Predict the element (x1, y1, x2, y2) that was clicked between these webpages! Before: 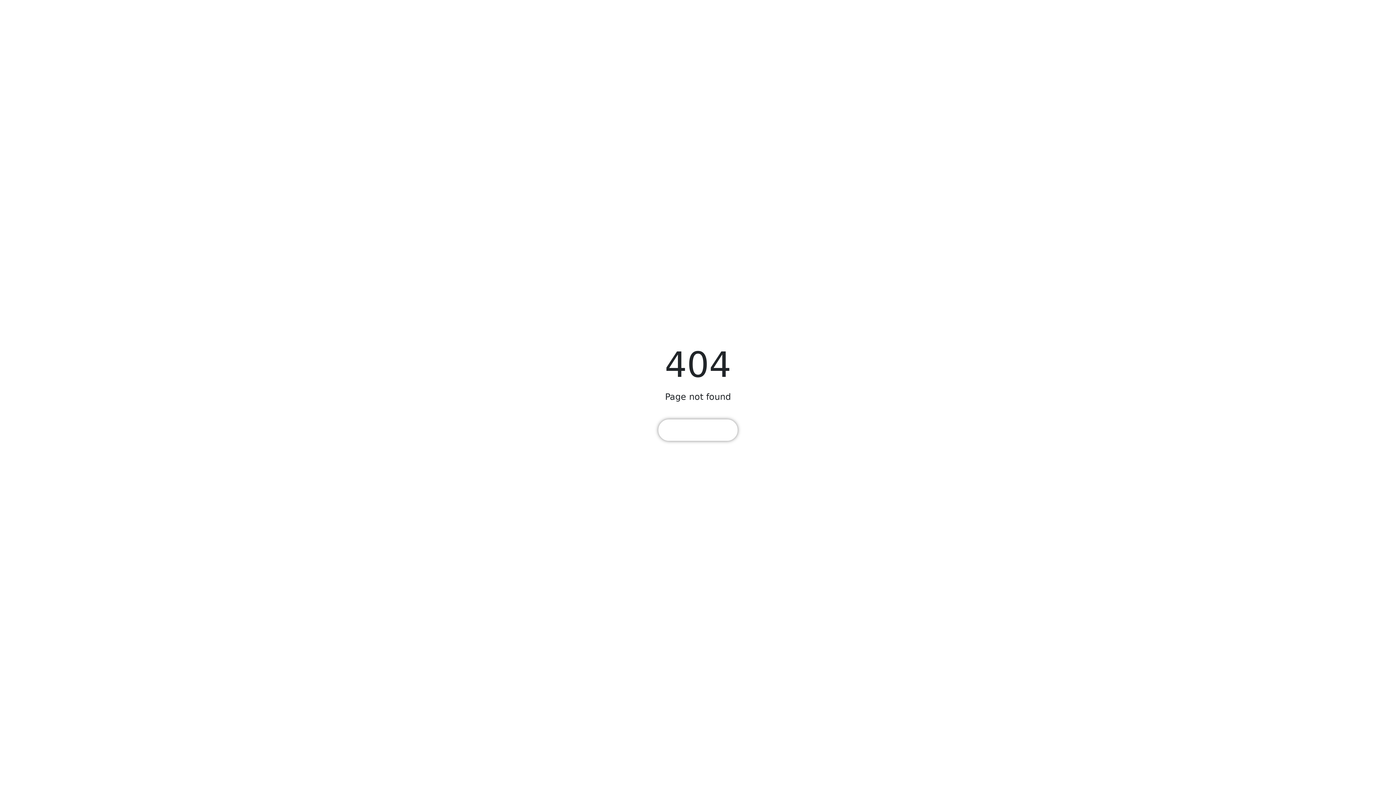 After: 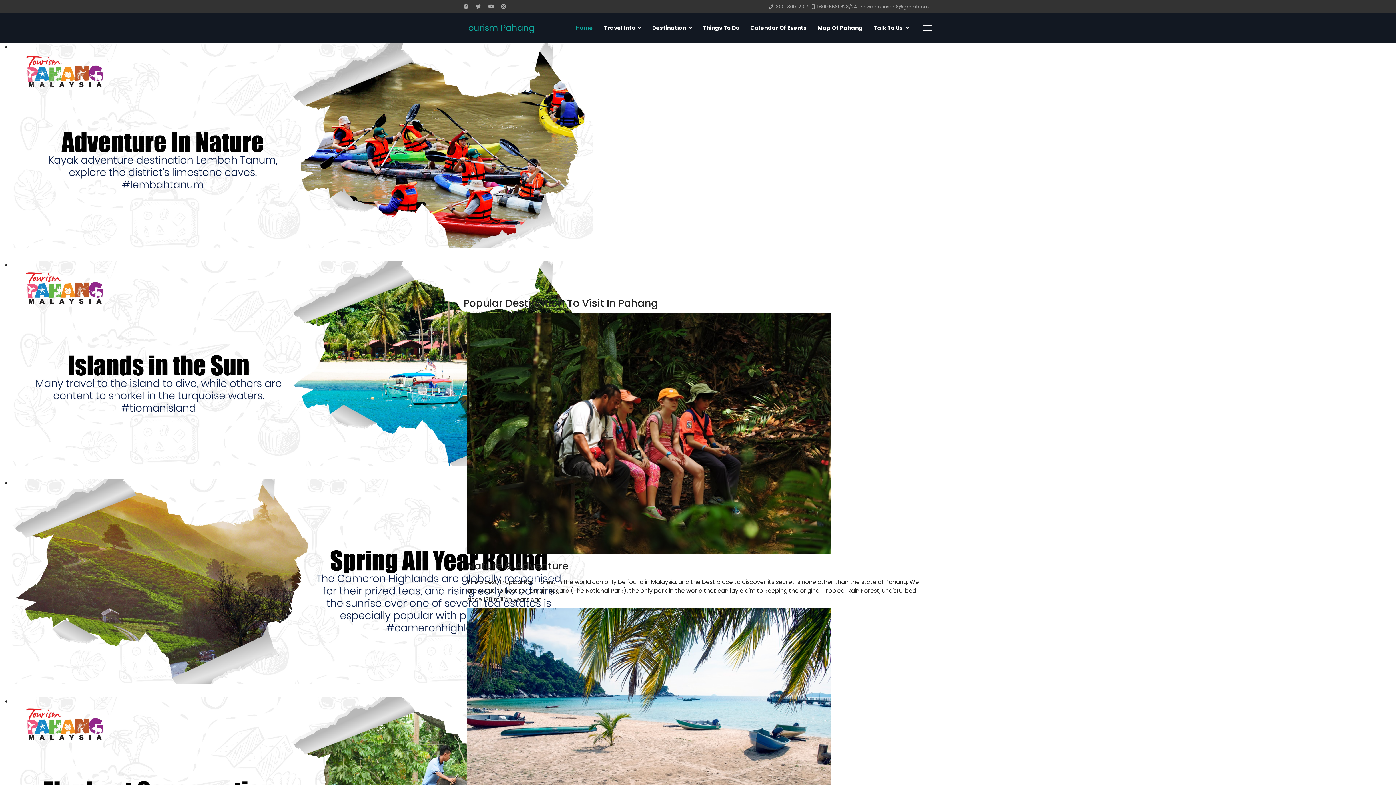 Action: bbox: (658, 419, 737, 441) label:  HOME PAGE